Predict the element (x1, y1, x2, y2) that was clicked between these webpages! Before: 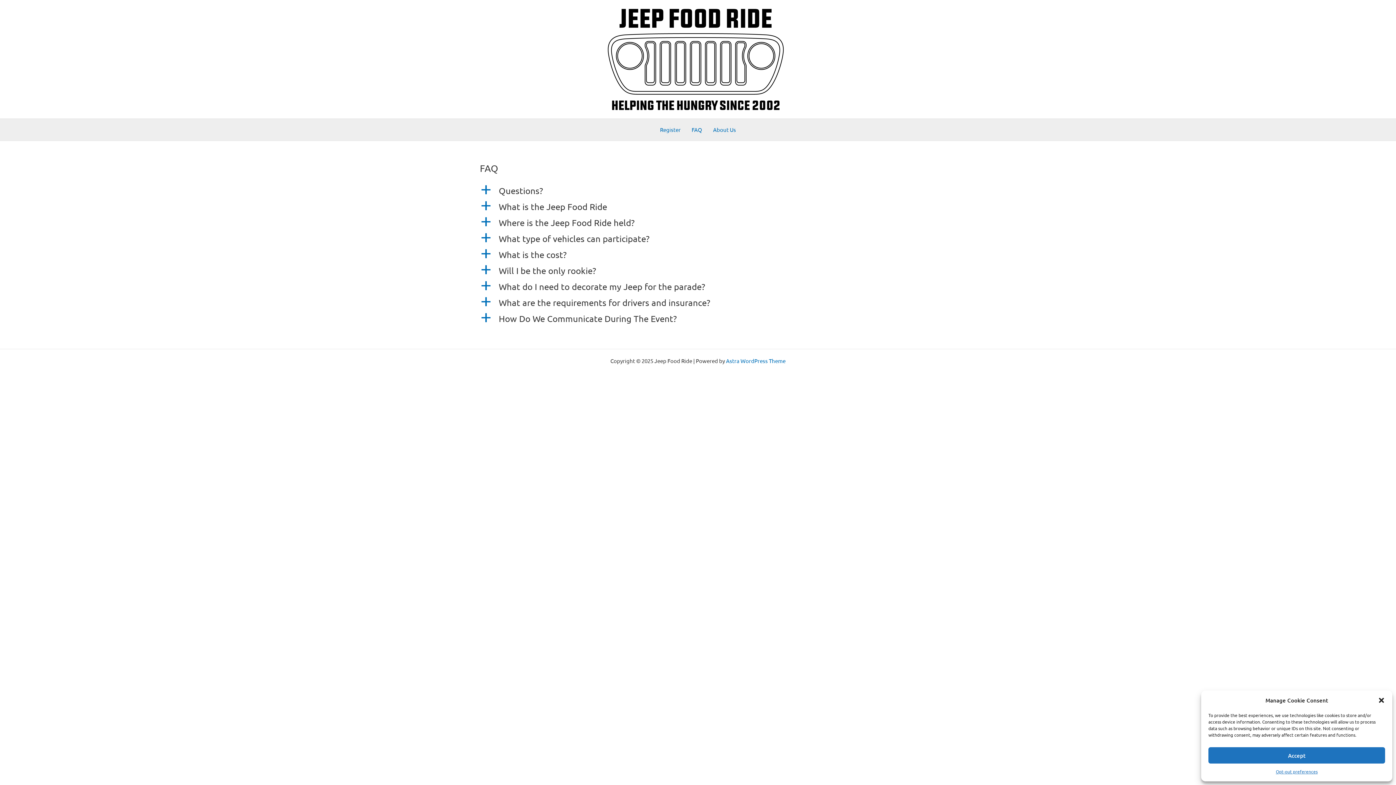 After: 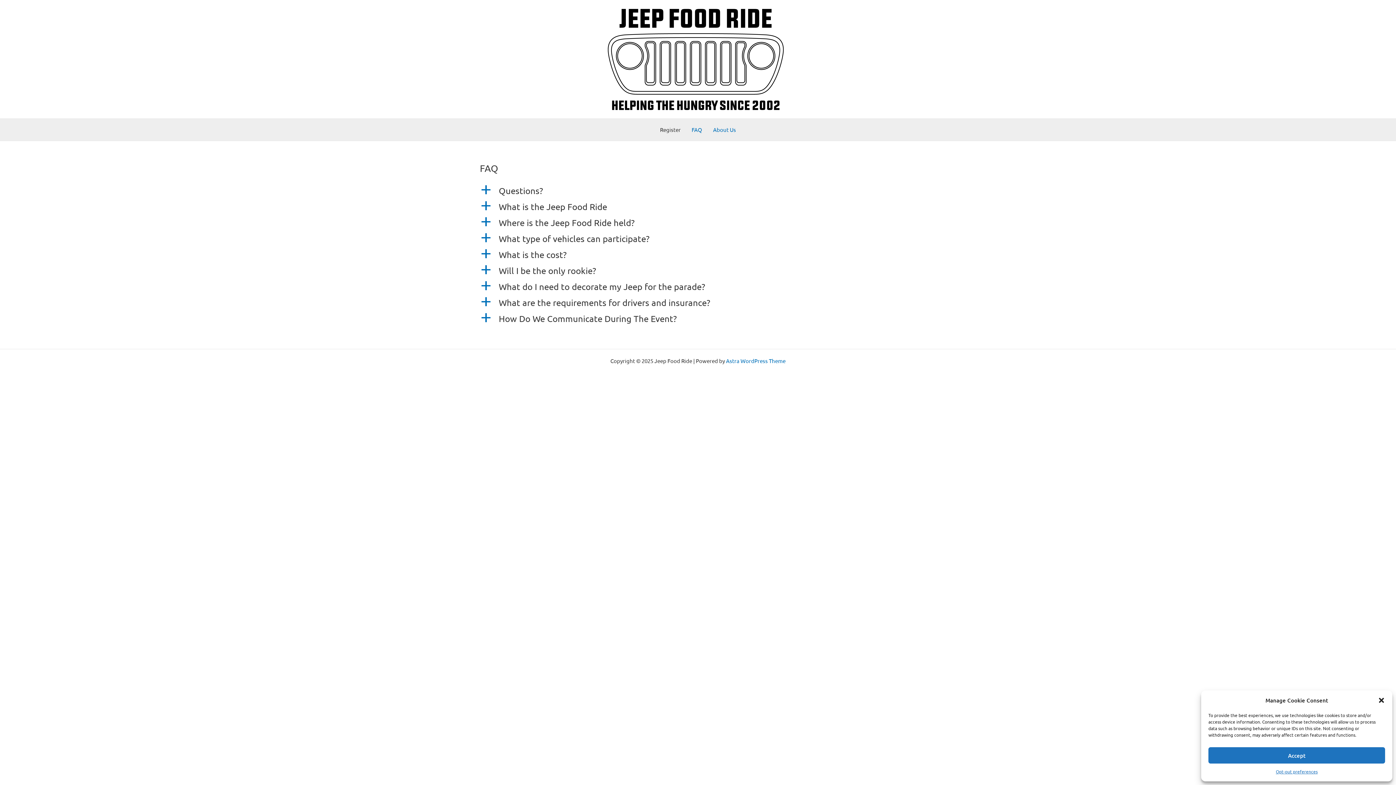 Action: label: Register bbox: (654, 118, 686, 140)